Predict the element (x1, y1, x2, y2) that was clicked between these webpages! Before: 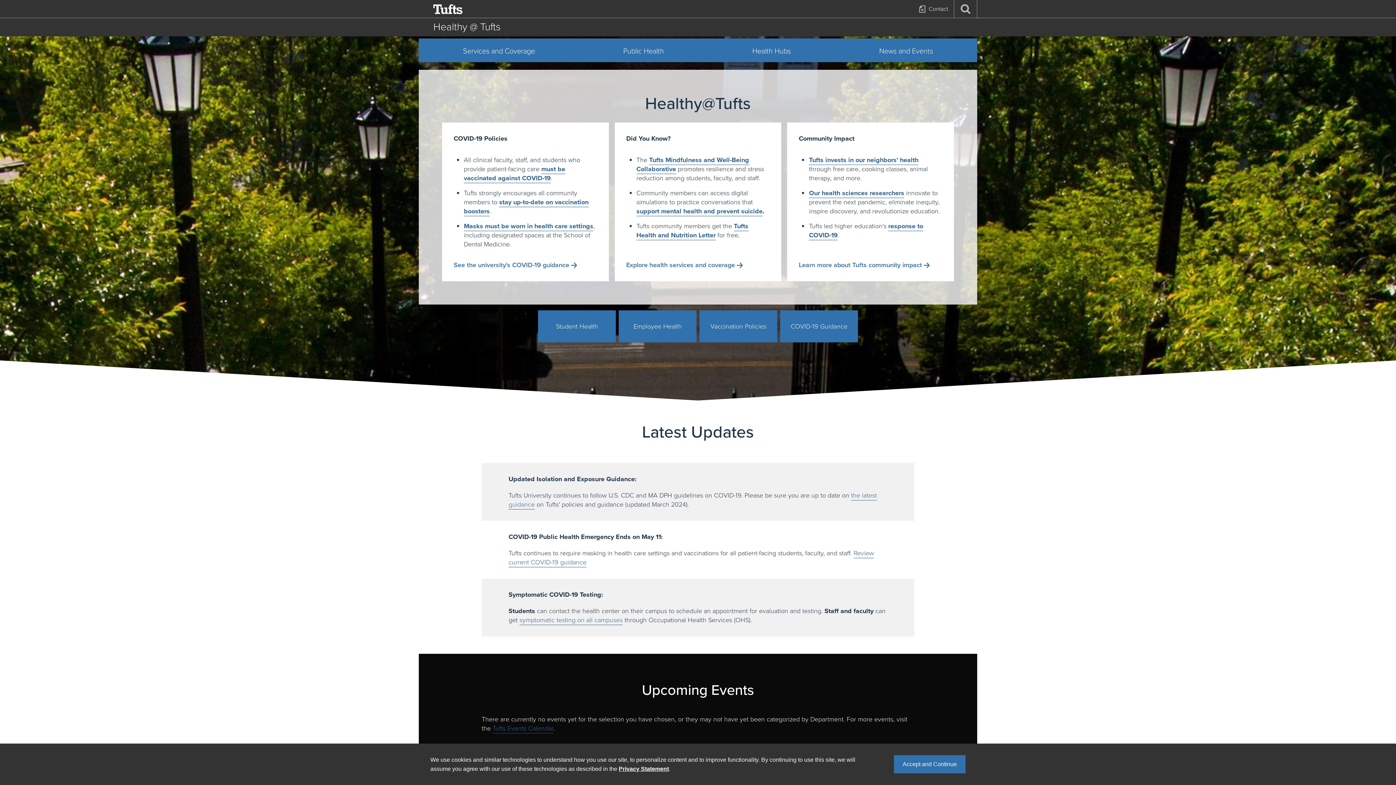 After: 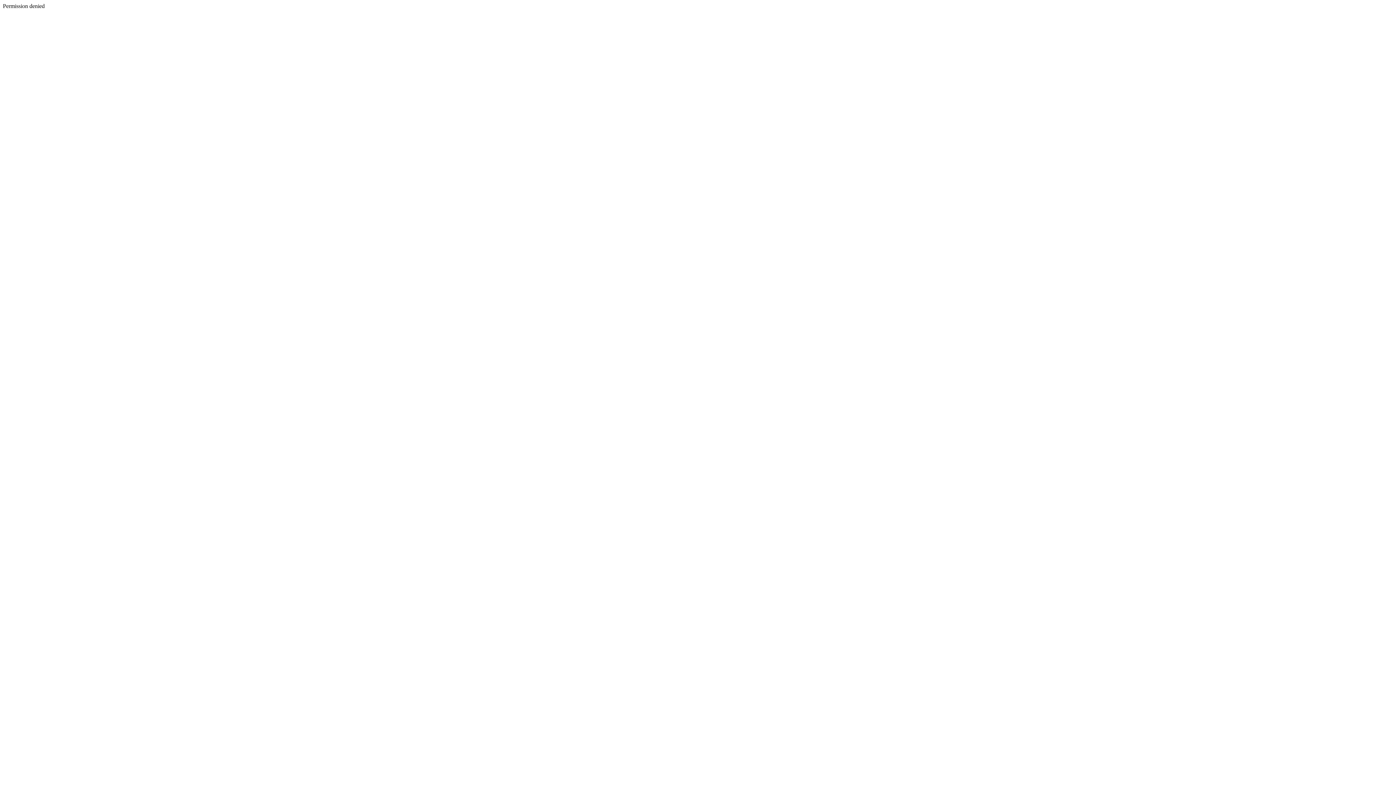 Action: bbox: (519, 615, 622, 625) label: symptomatic testing on all campuses